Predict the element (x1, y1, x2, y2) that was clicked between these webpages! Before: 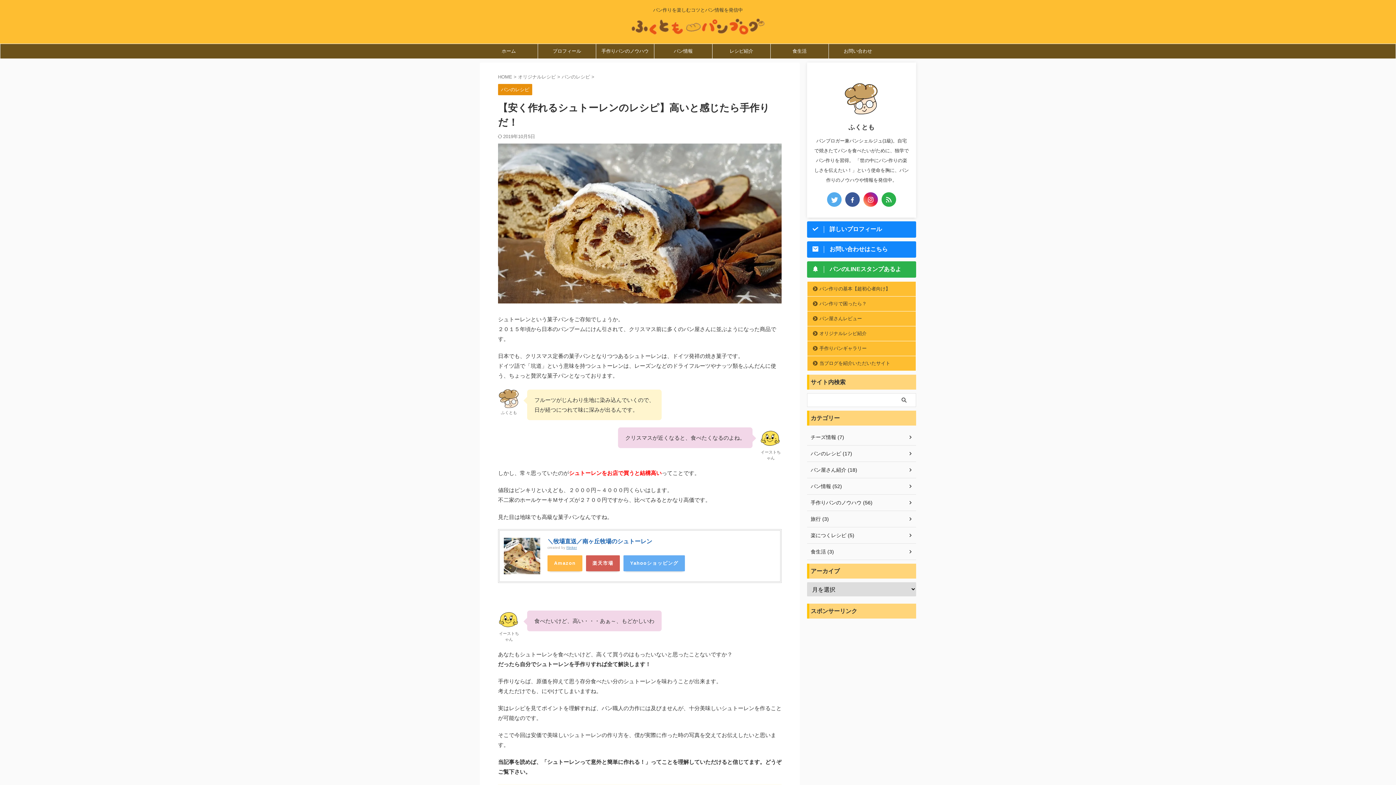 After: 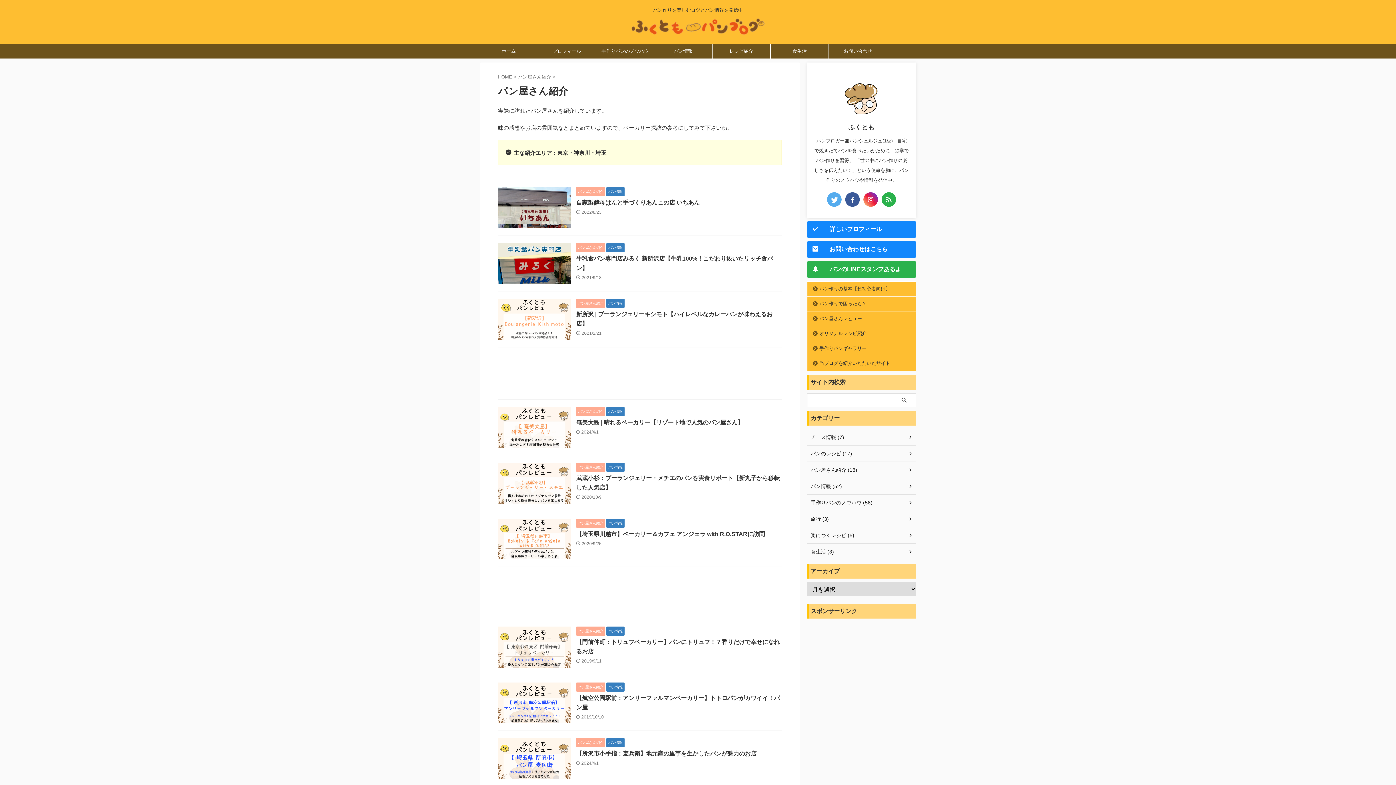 Action: bbox: (807, 462, 916, 478) label: パン屋さん紹介 (18)